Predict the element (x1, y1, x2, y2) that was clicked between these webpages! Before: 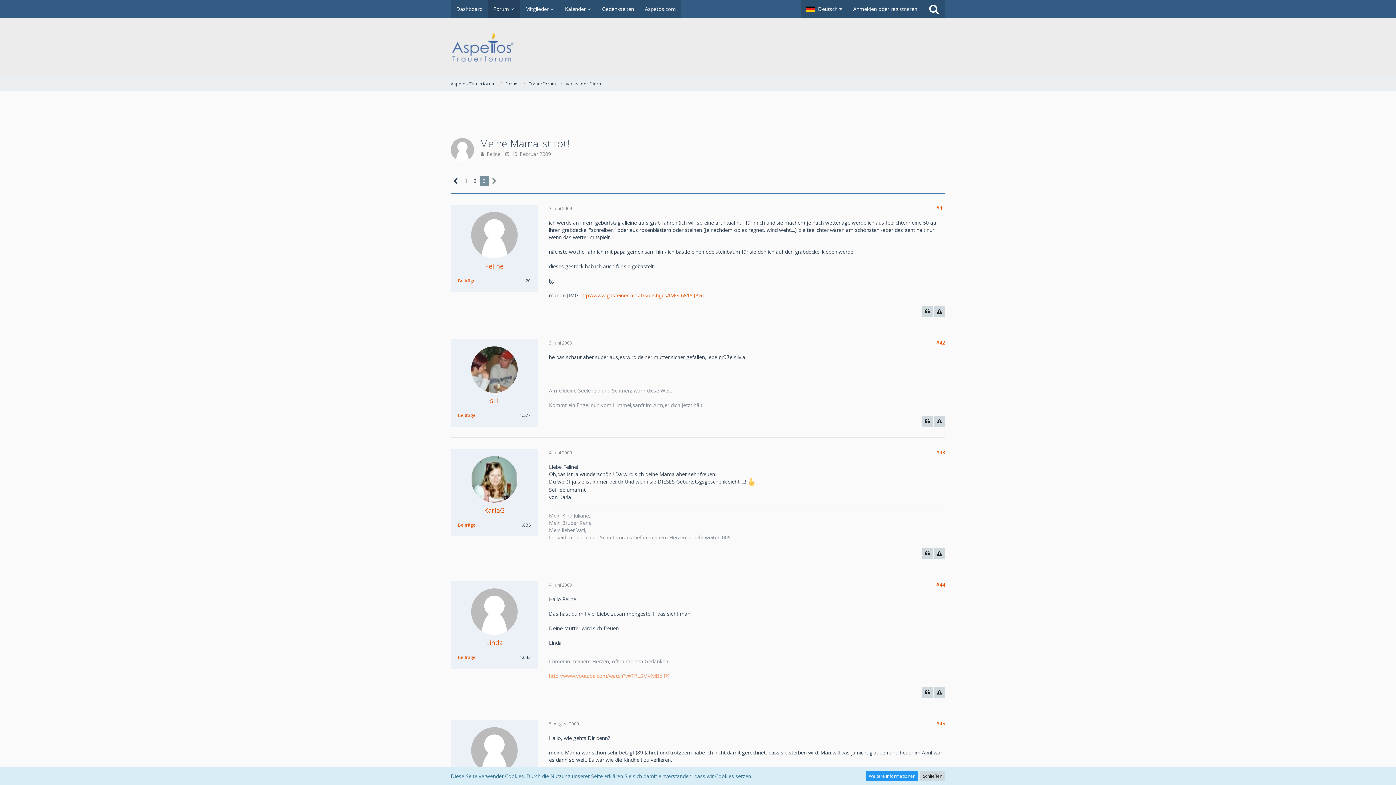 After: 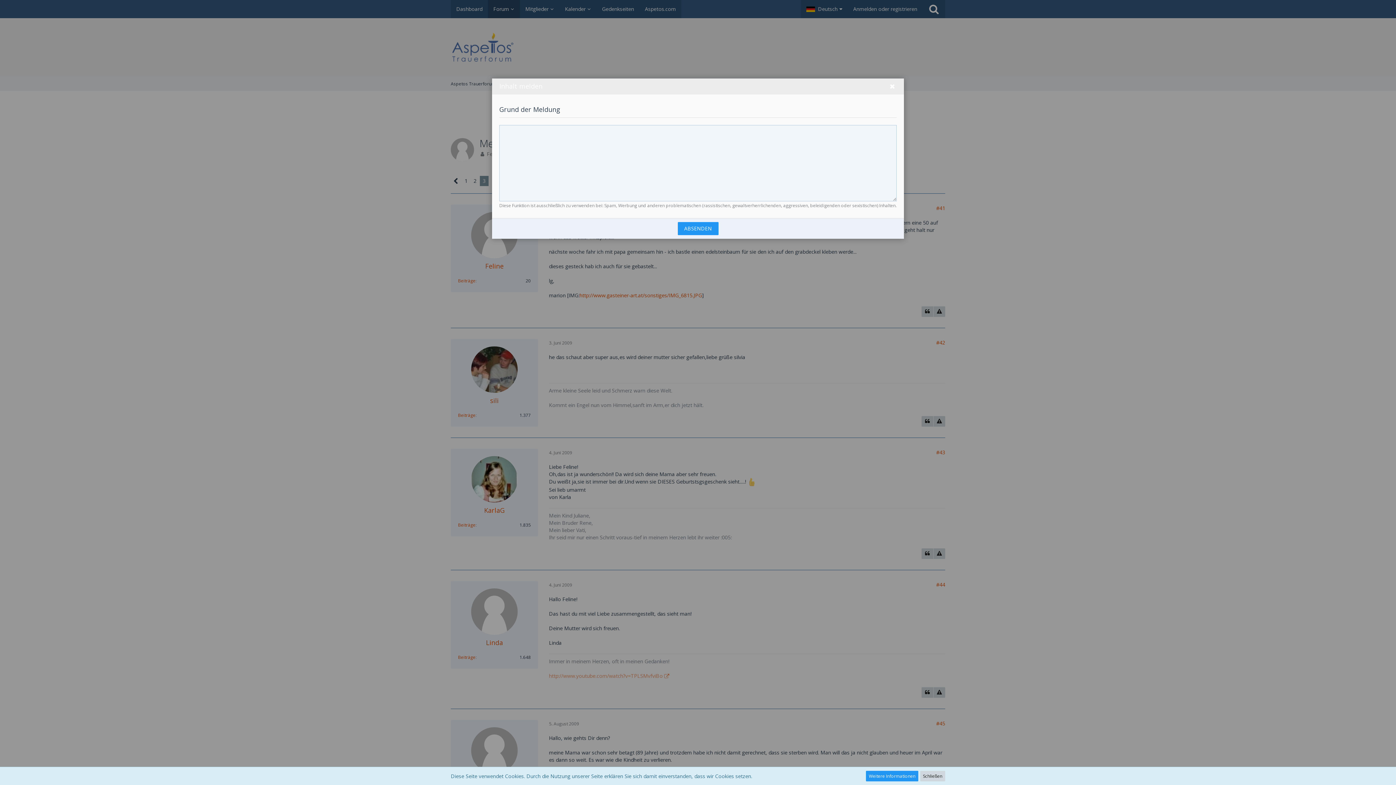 Action: bbox: (933, 687, 945, 698)